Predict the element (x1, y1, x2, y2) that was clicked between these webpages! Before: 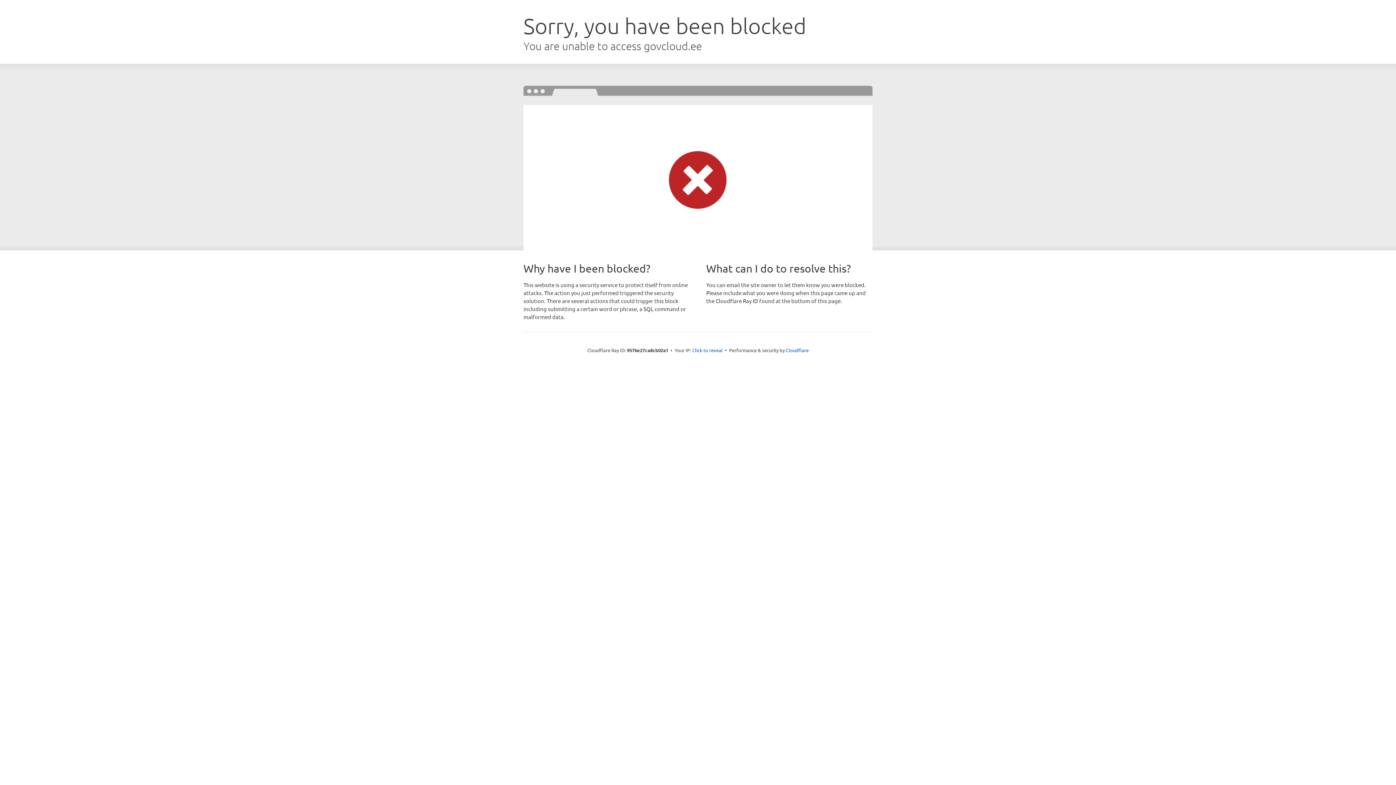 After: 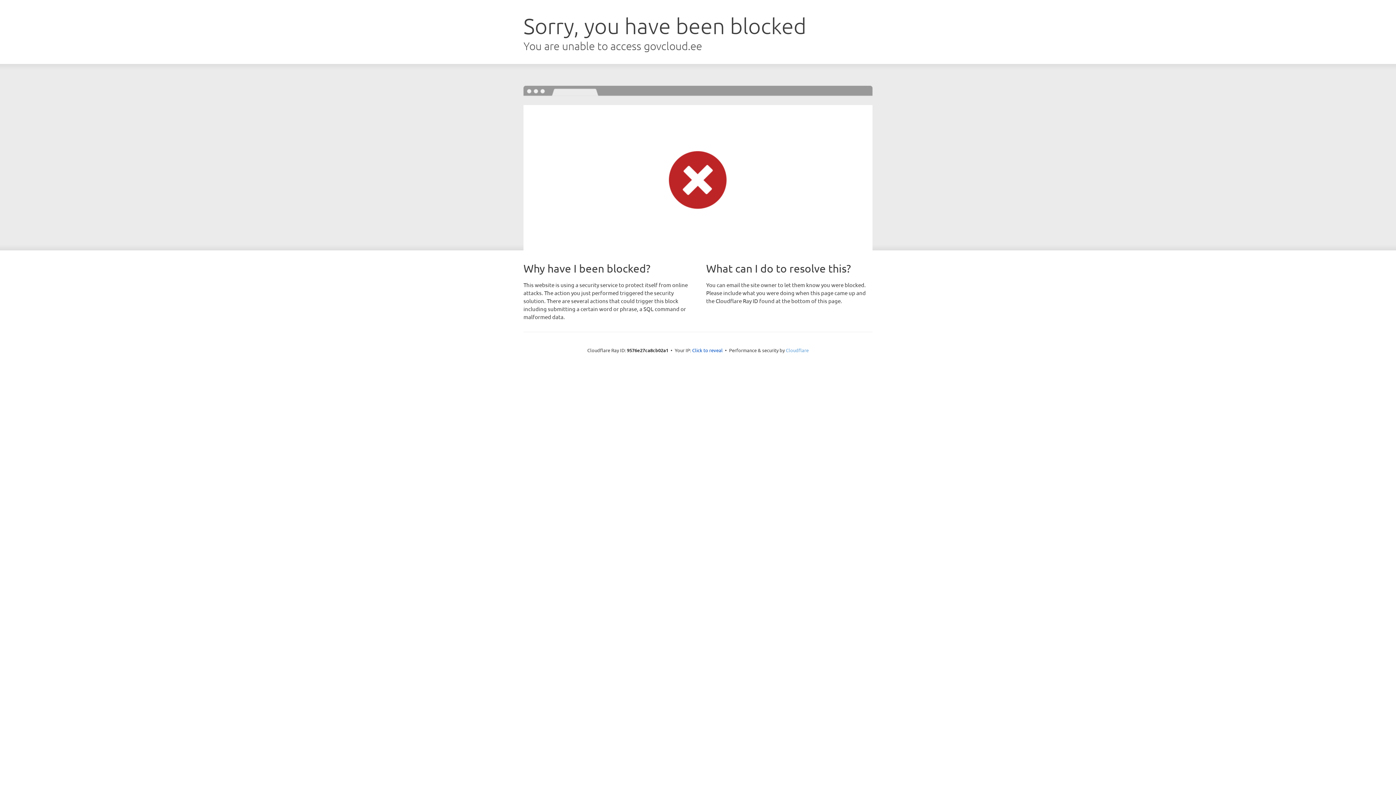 Action: label: Cloudflare bbox: (786, 347, 808, 353)